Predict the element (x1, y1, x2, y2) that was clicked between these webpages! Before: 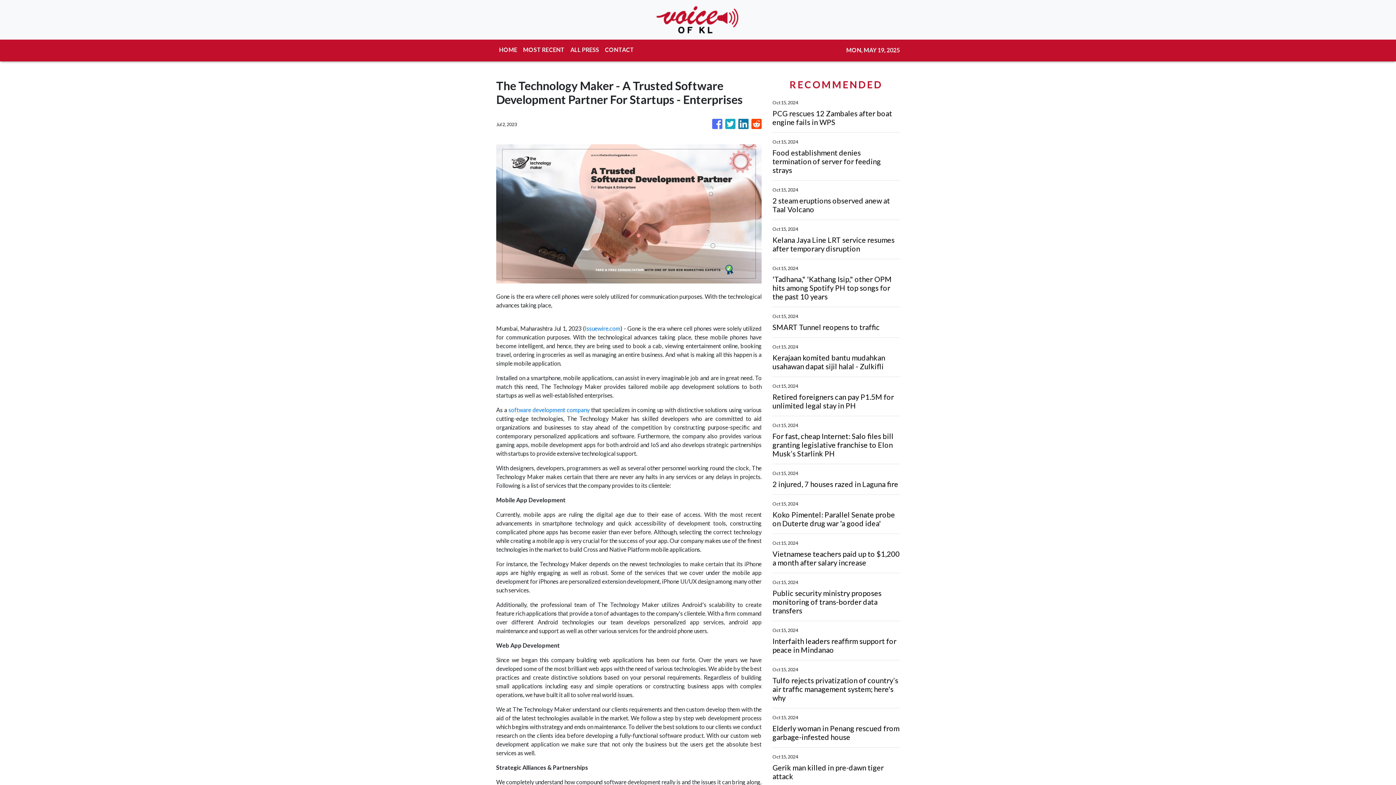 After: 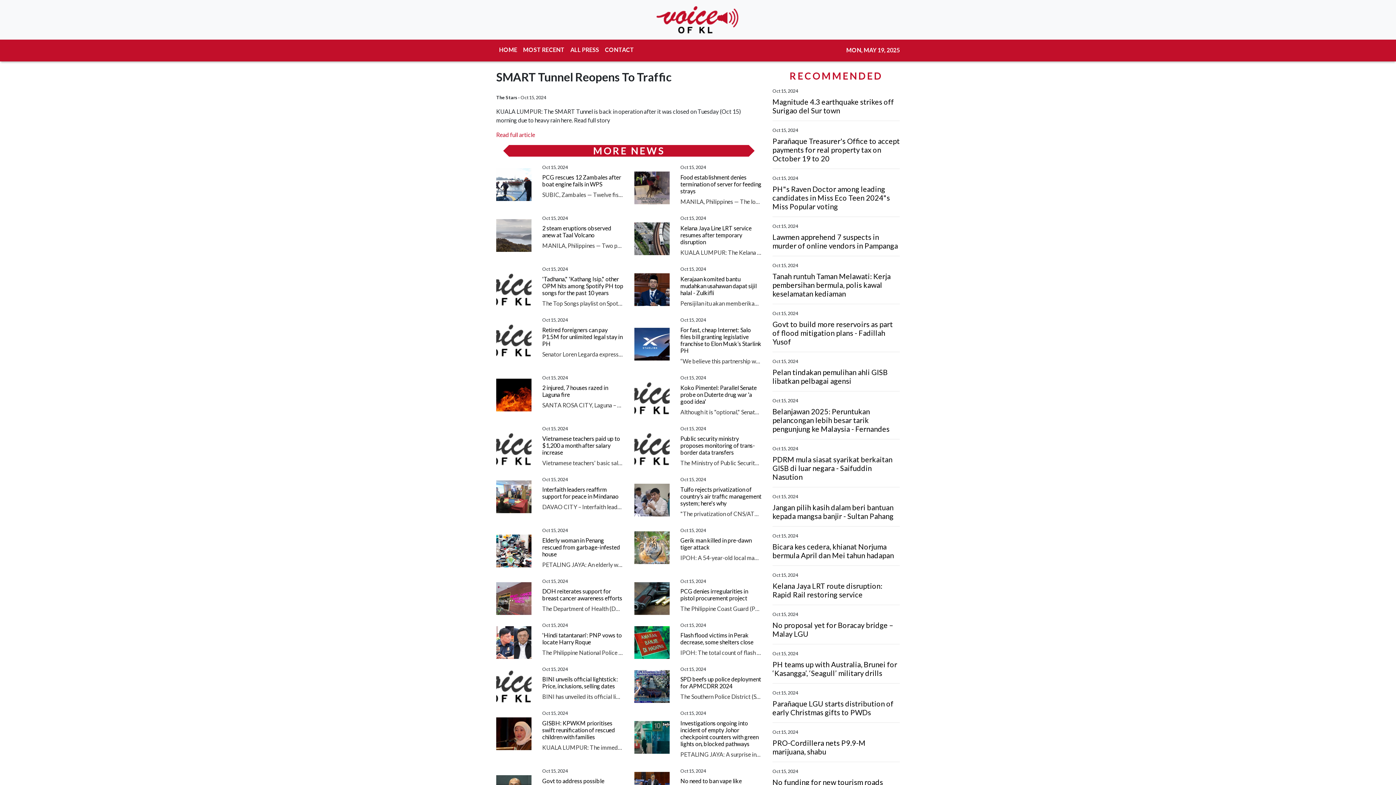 Action: bbox: (772, 322, 900, 331) label: SMART Tunnel reopens to traffic